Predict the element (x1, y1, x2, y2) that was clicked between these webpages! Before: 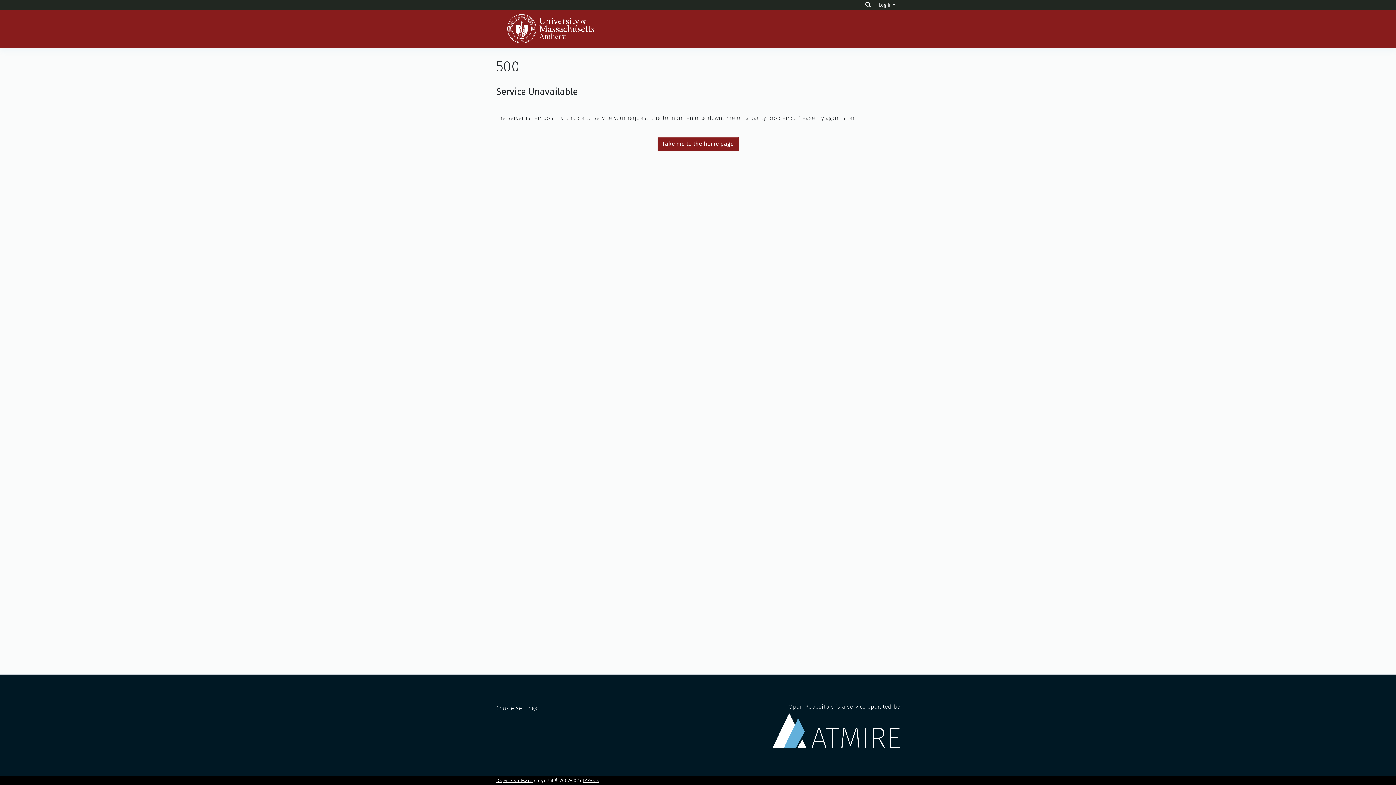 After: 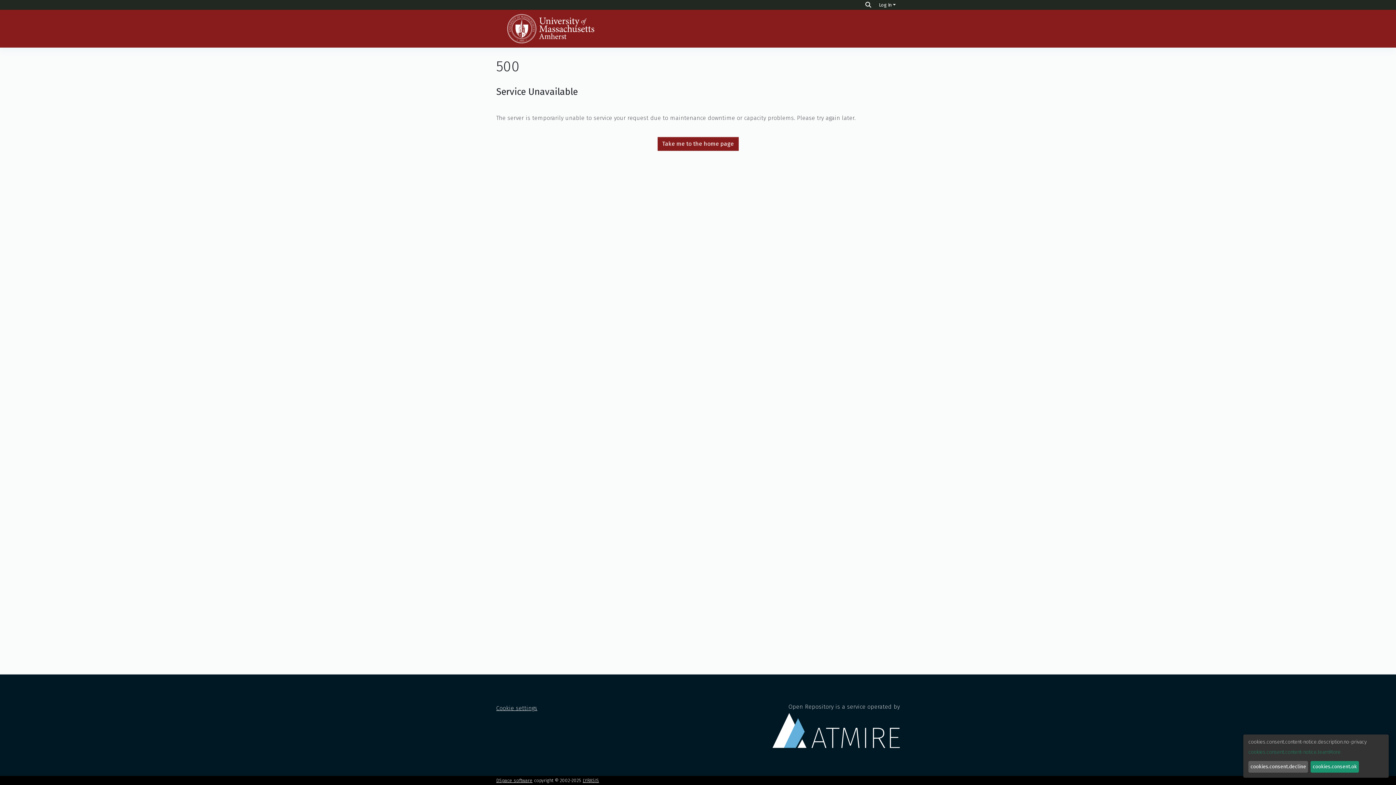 Action: bbox: (496, 705, 537, 711) label: Cookie settings